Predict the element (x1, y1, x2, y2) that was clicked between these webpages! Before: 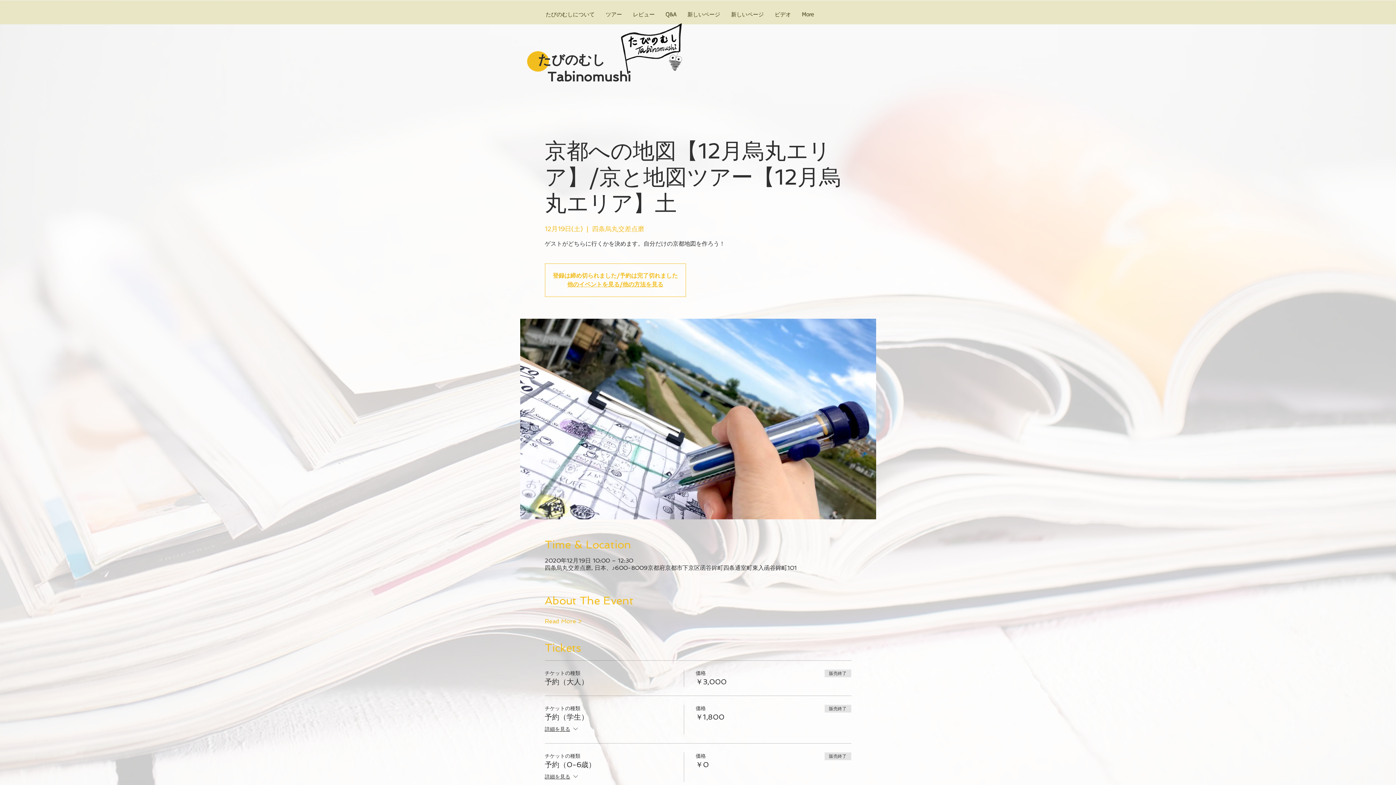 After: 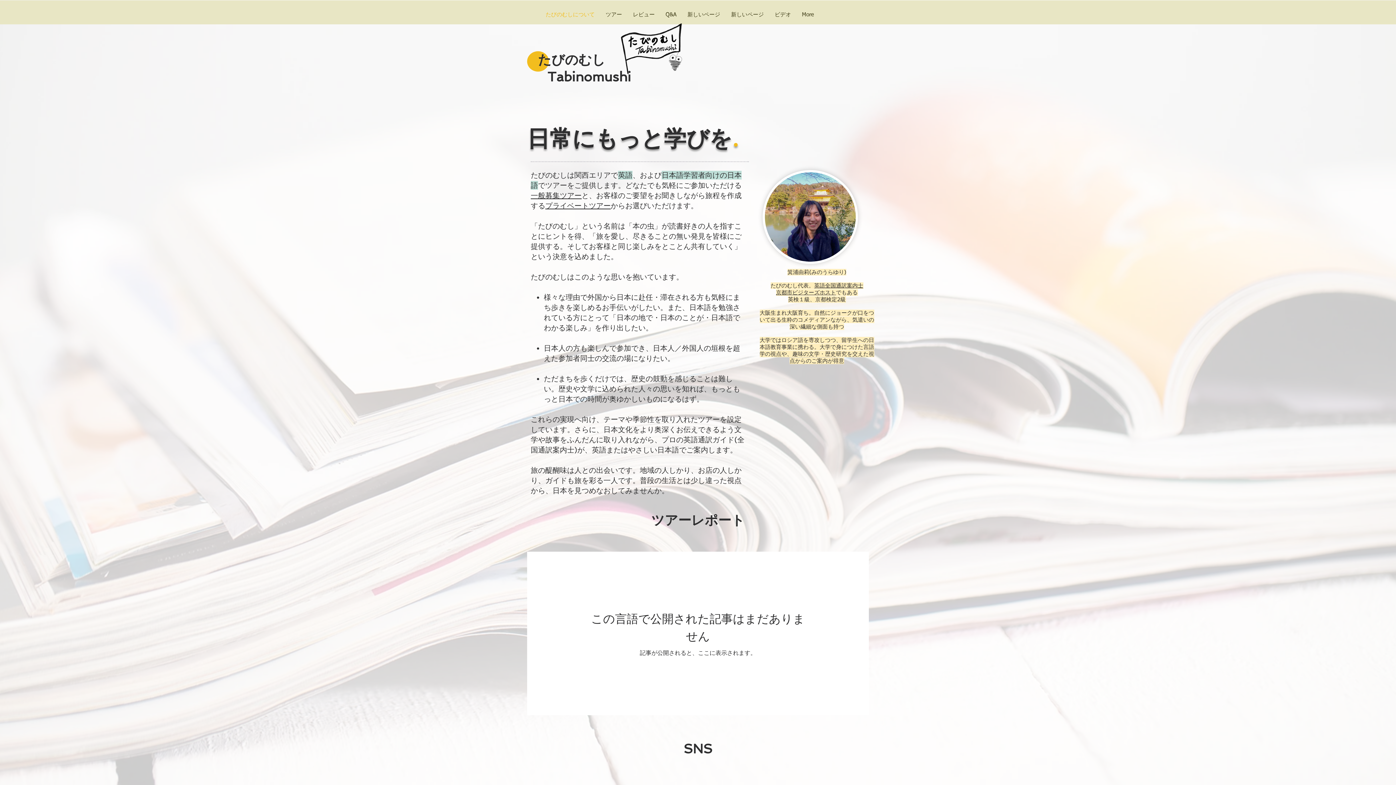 Action: bbox: (534, 52, 605, 67) label:  たびのむし